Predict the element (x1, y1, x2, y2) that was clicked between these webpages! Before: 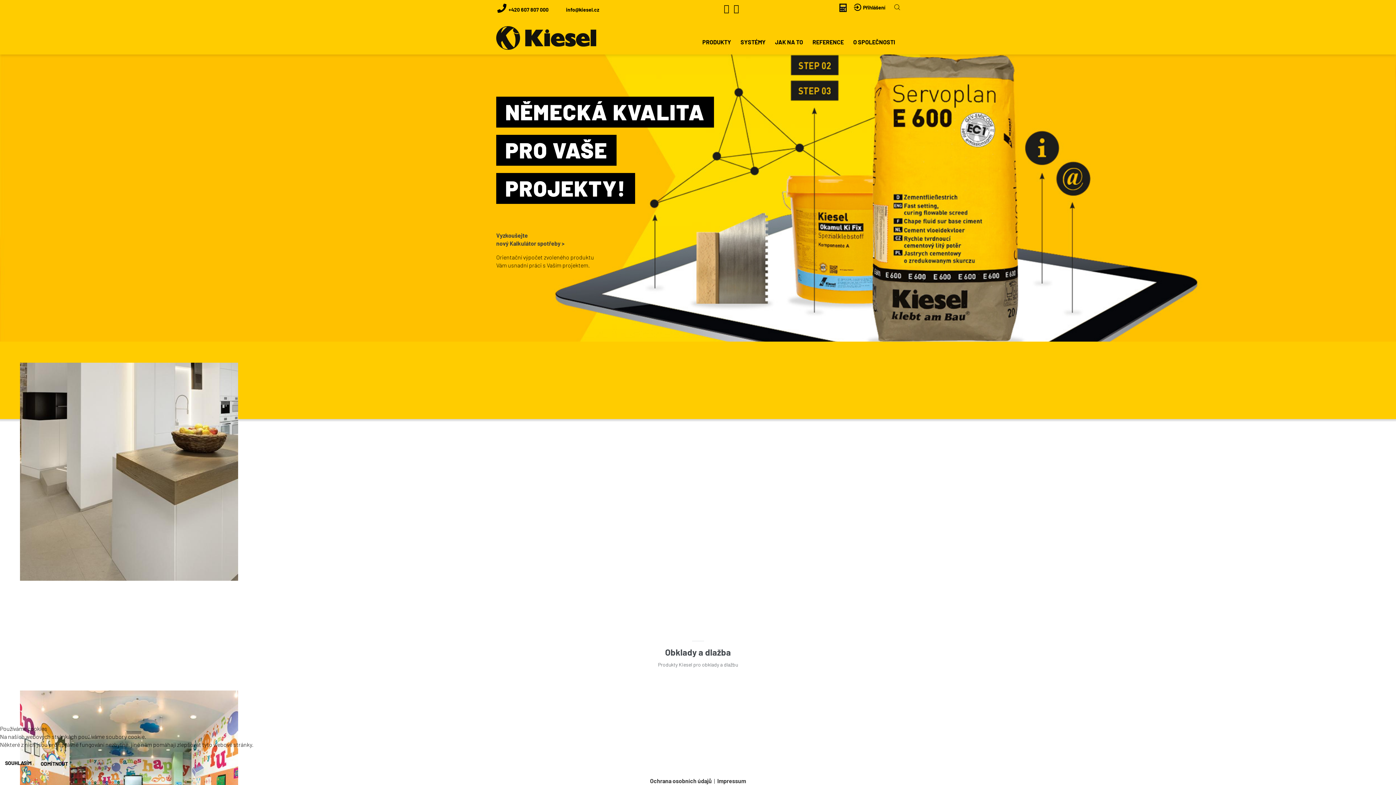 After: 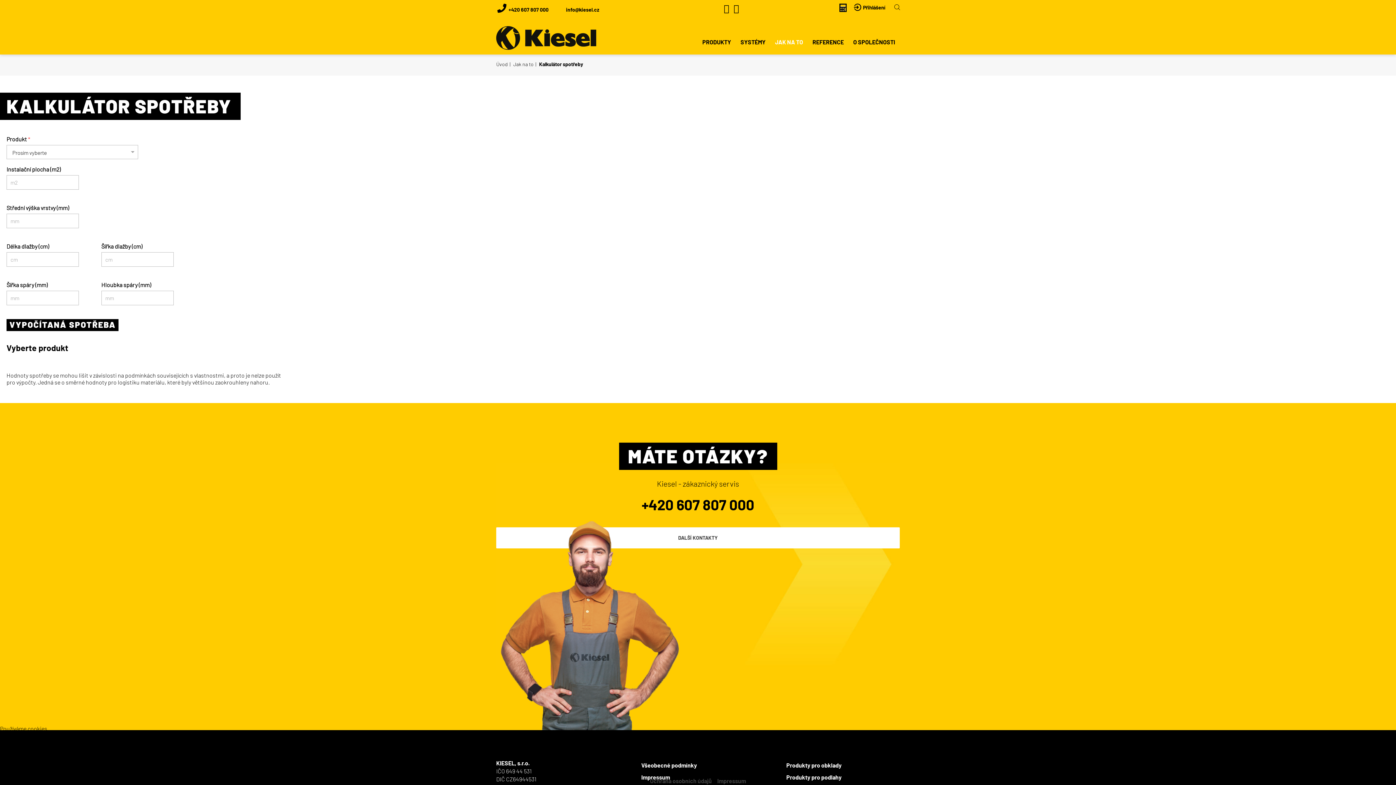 Action: bbox: (839, 3, 846, 12)